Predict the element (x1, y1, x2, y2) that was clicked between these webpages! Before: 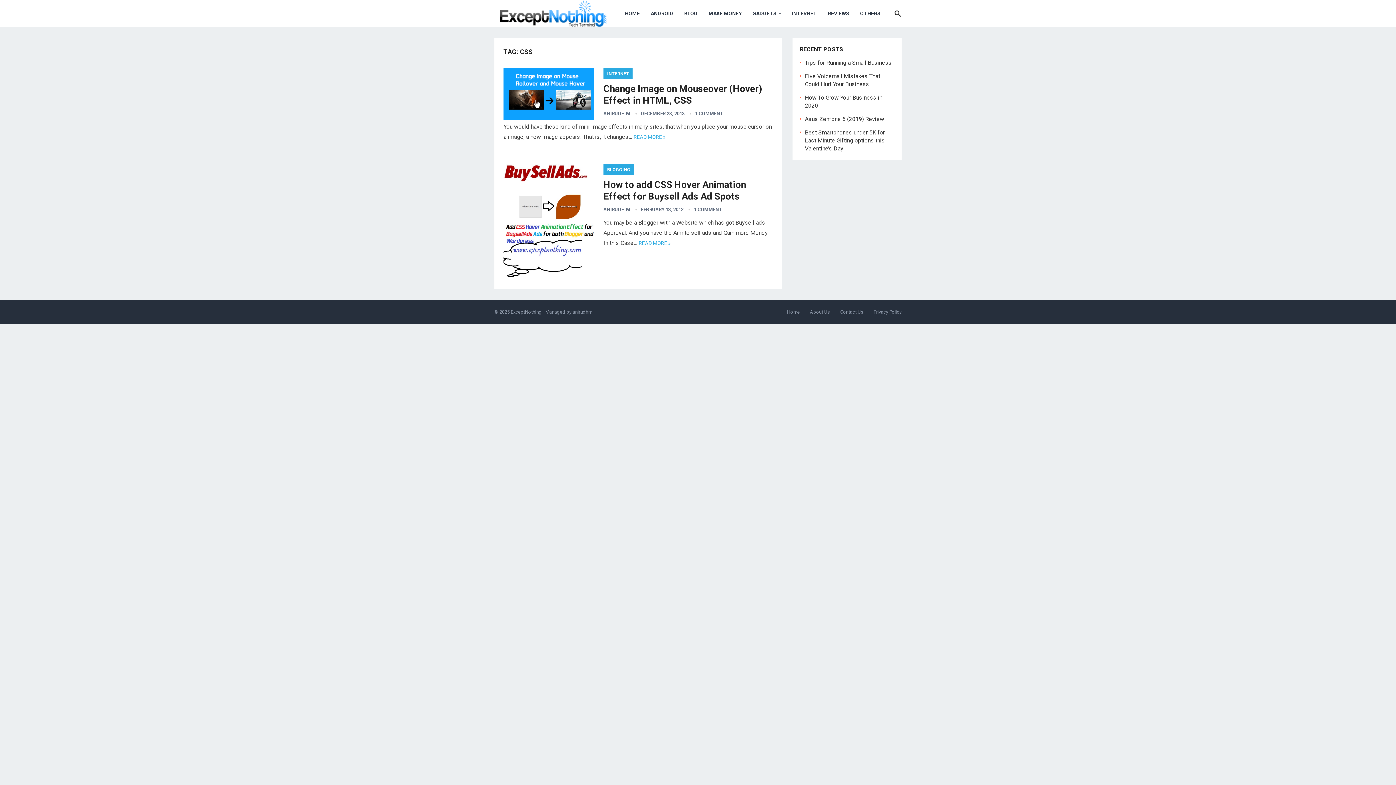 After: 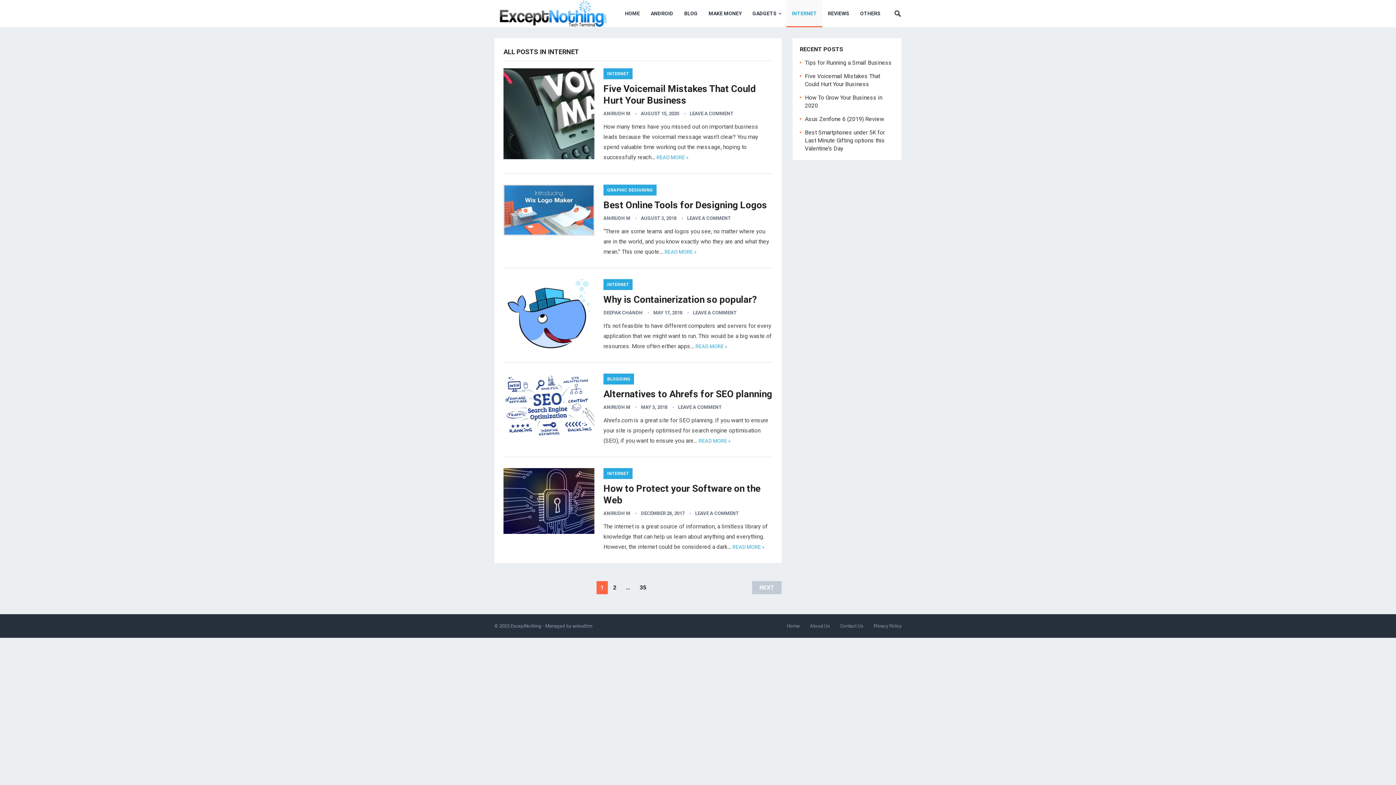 Action: label: INTERNET bbox: (786, 0, 822, 27)